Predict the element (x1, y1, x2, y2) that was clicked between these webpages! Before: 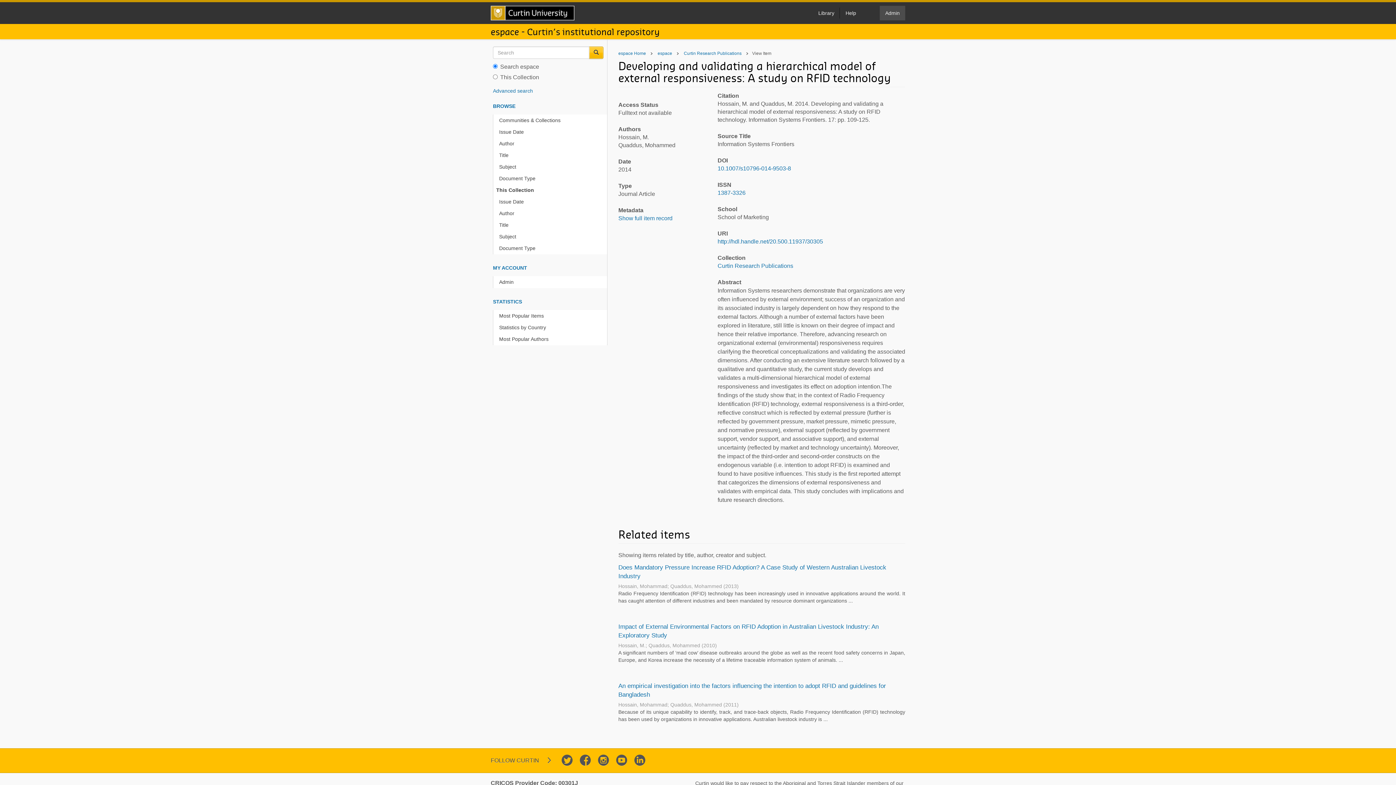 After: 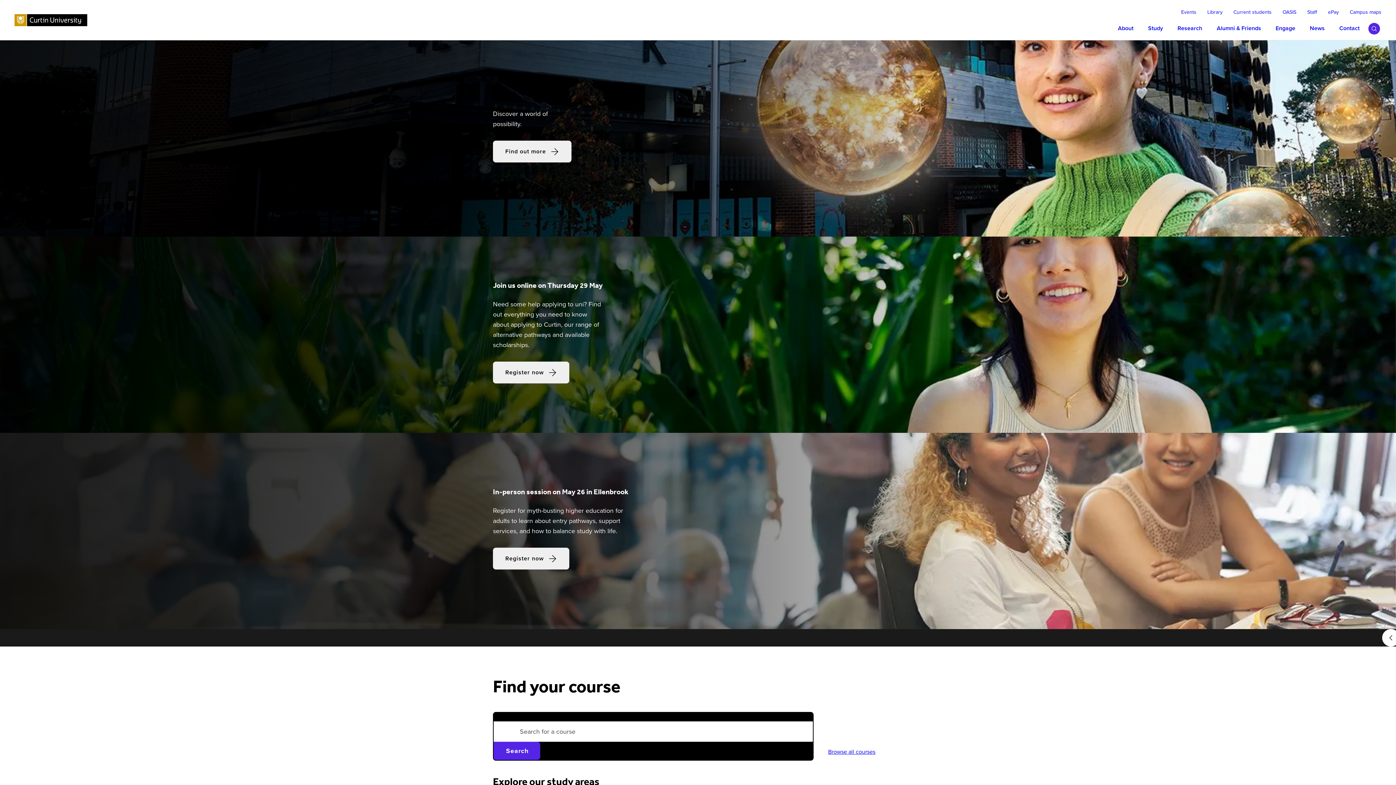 Action: label: FOLLOW CURTIN bbox: (490, 757, 539, 764)